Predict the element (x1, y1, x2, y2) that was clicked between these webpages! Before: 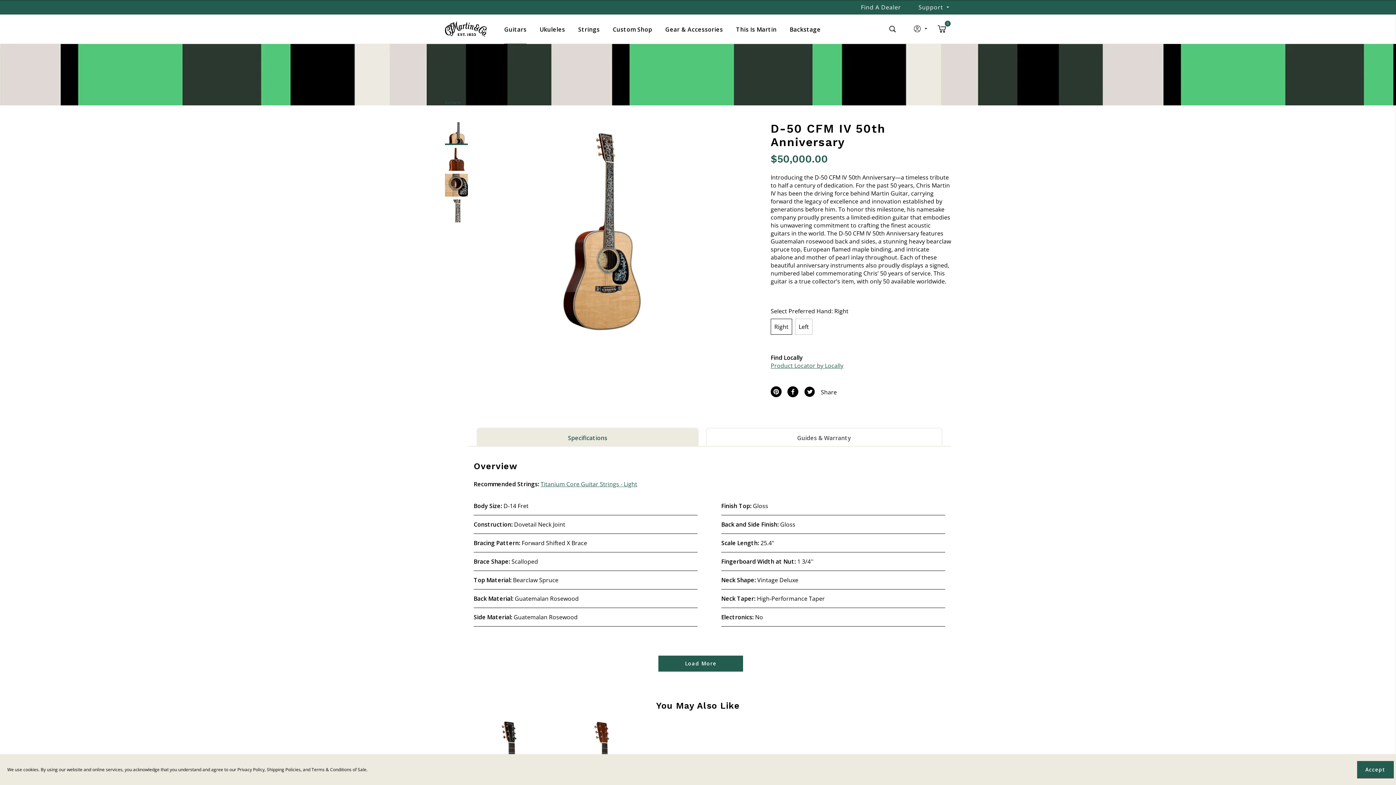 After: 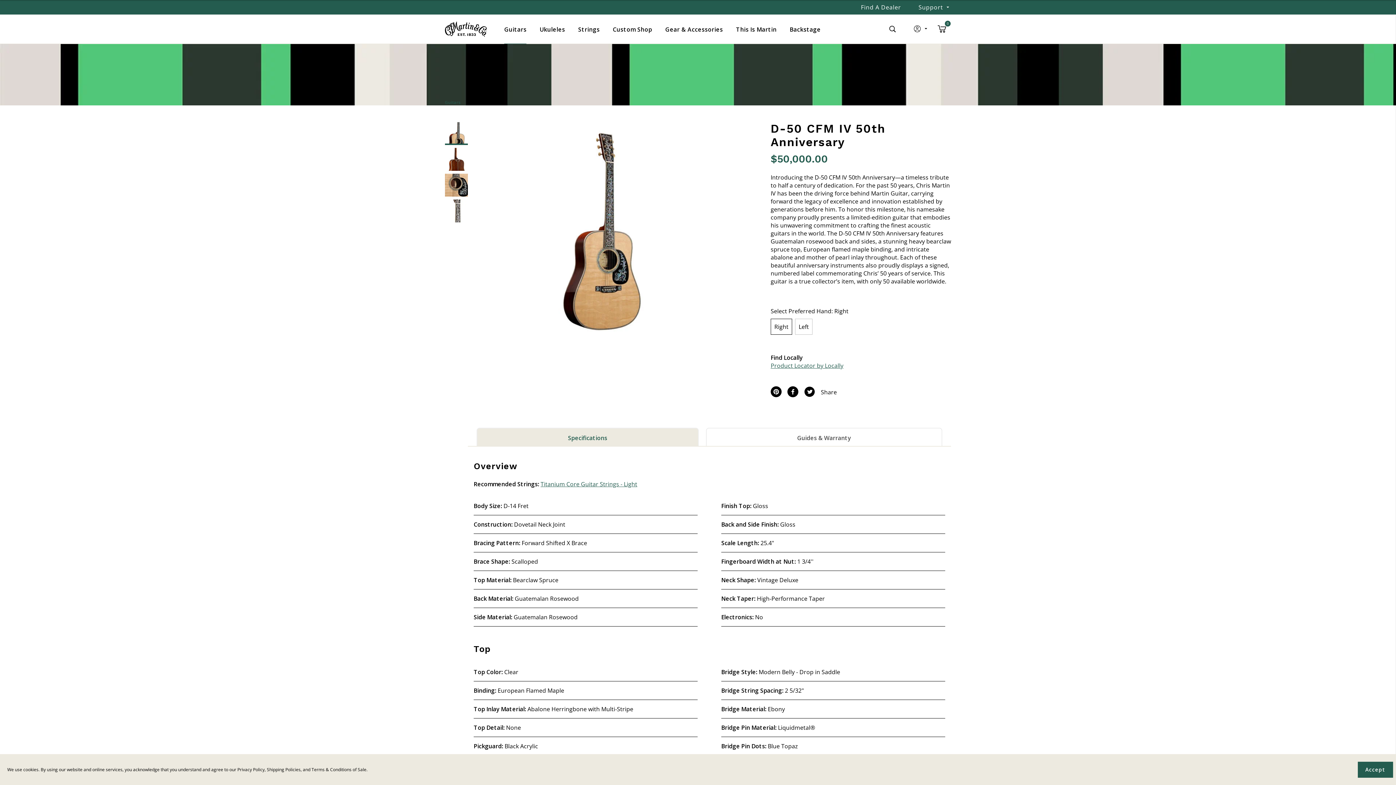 Action: bbox: (658, 656, 743, 672) label: Load More